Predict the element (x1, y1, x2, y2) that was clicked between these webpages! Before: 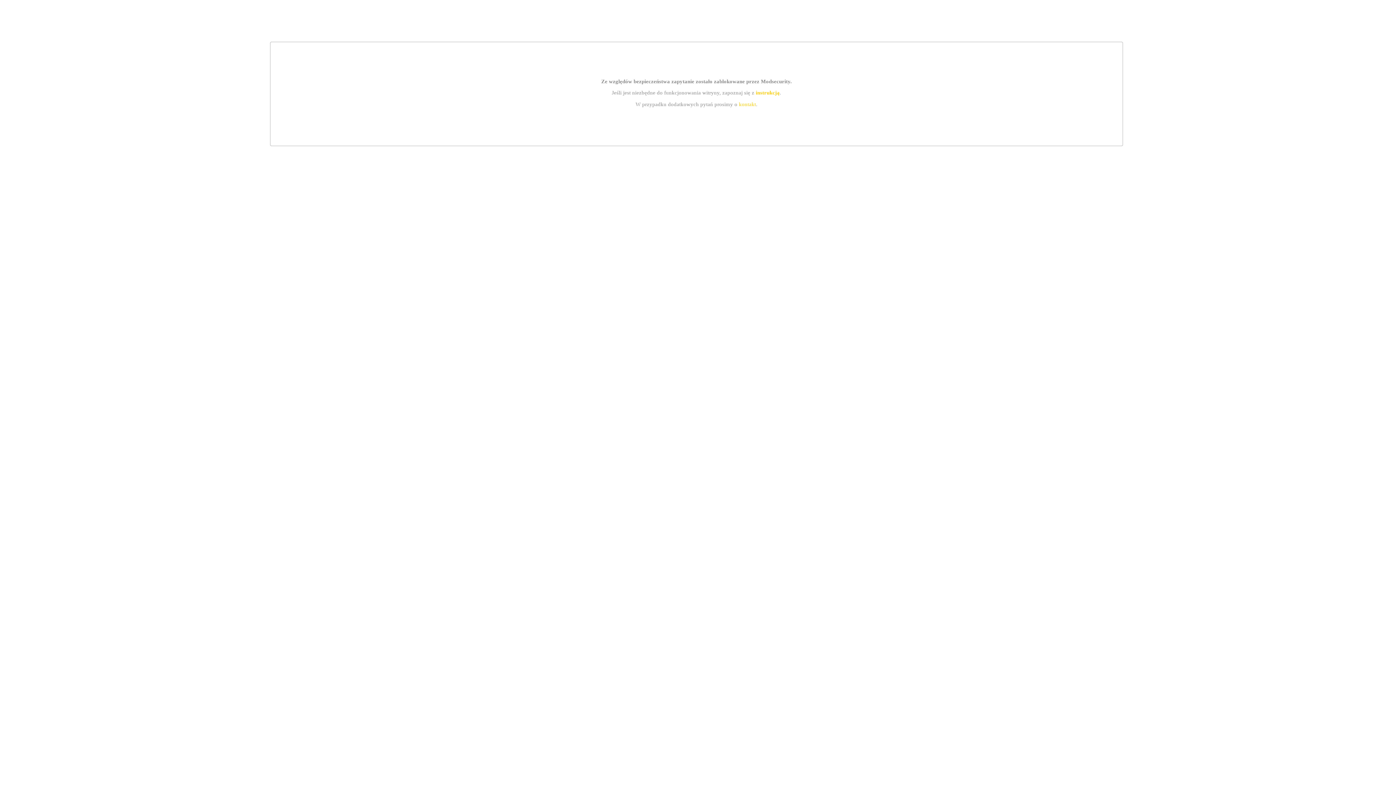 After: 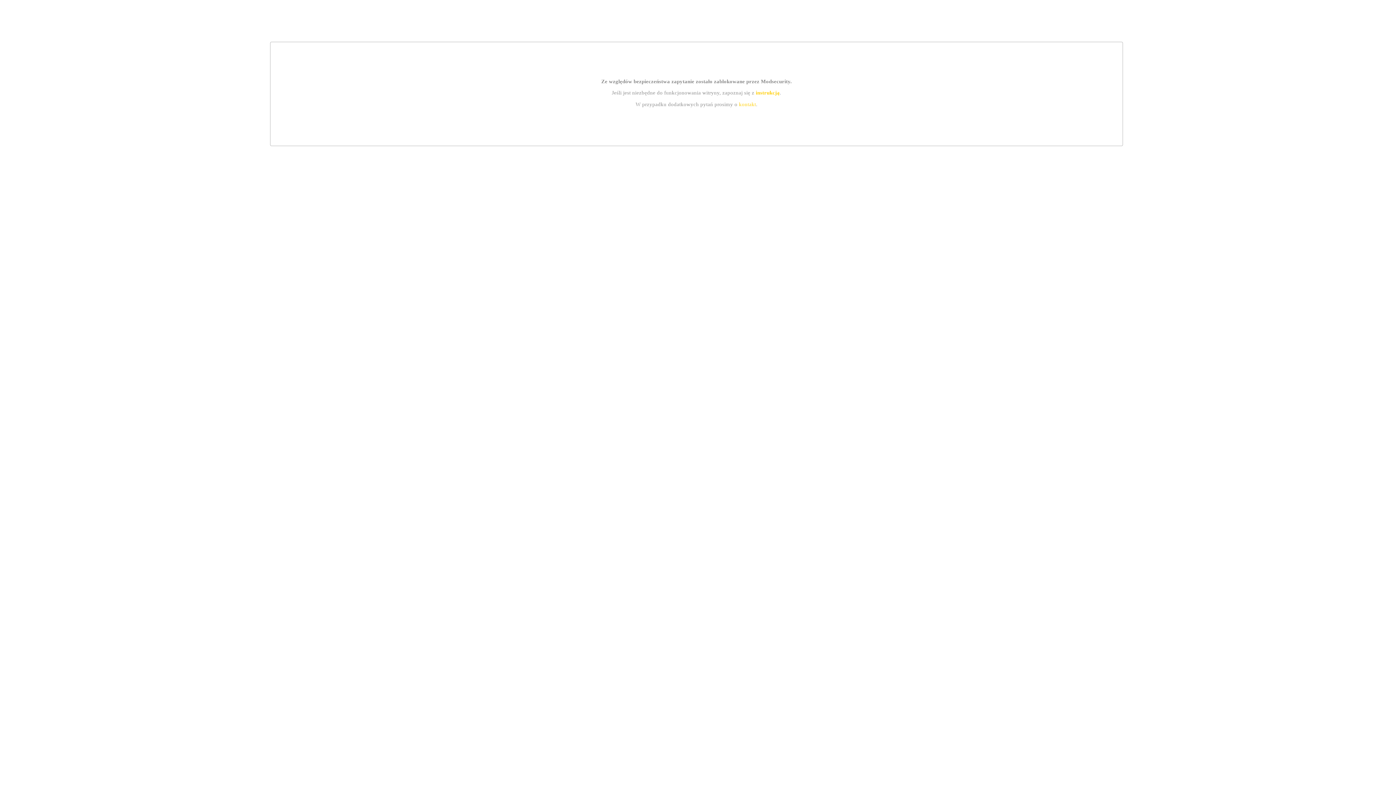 Action: label: kontakt bbox: (739, 101, 756, 107)